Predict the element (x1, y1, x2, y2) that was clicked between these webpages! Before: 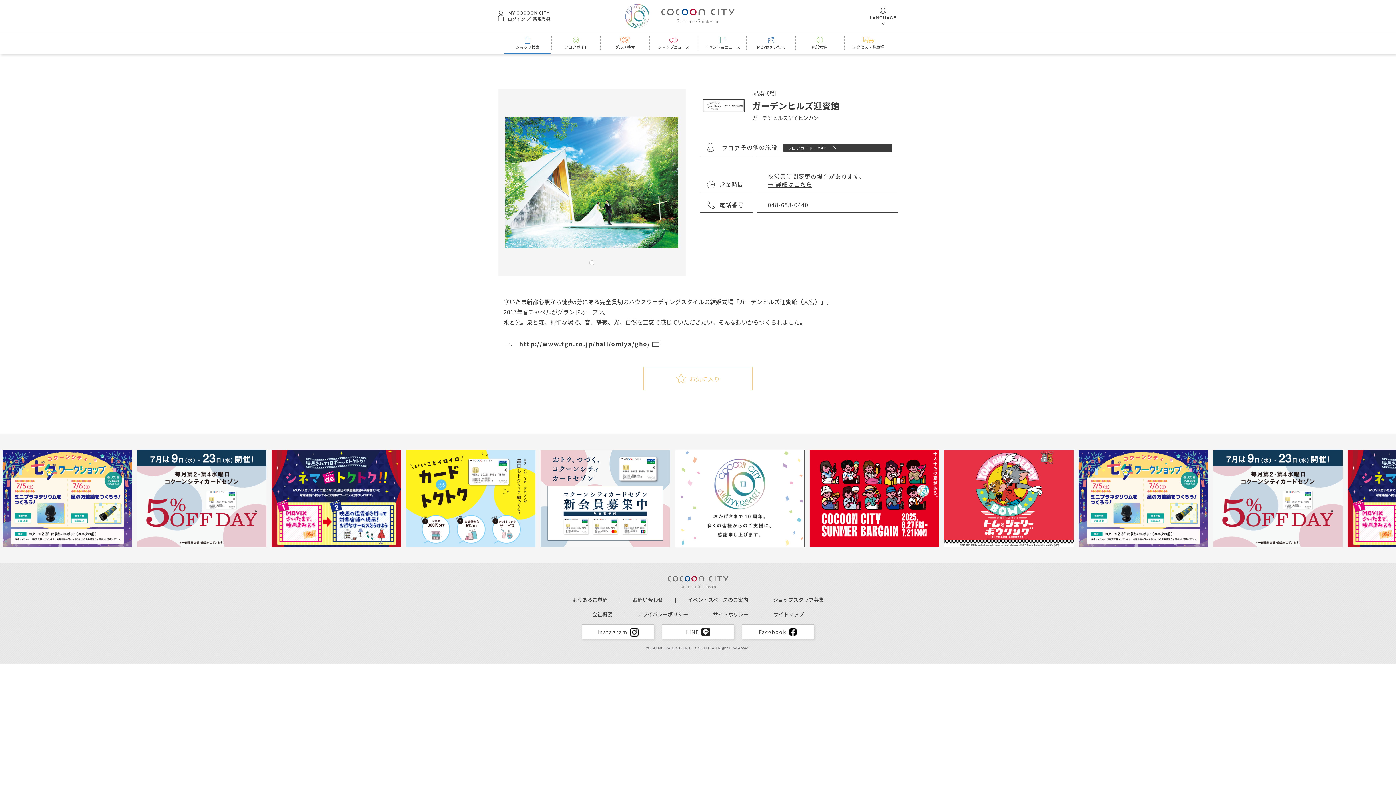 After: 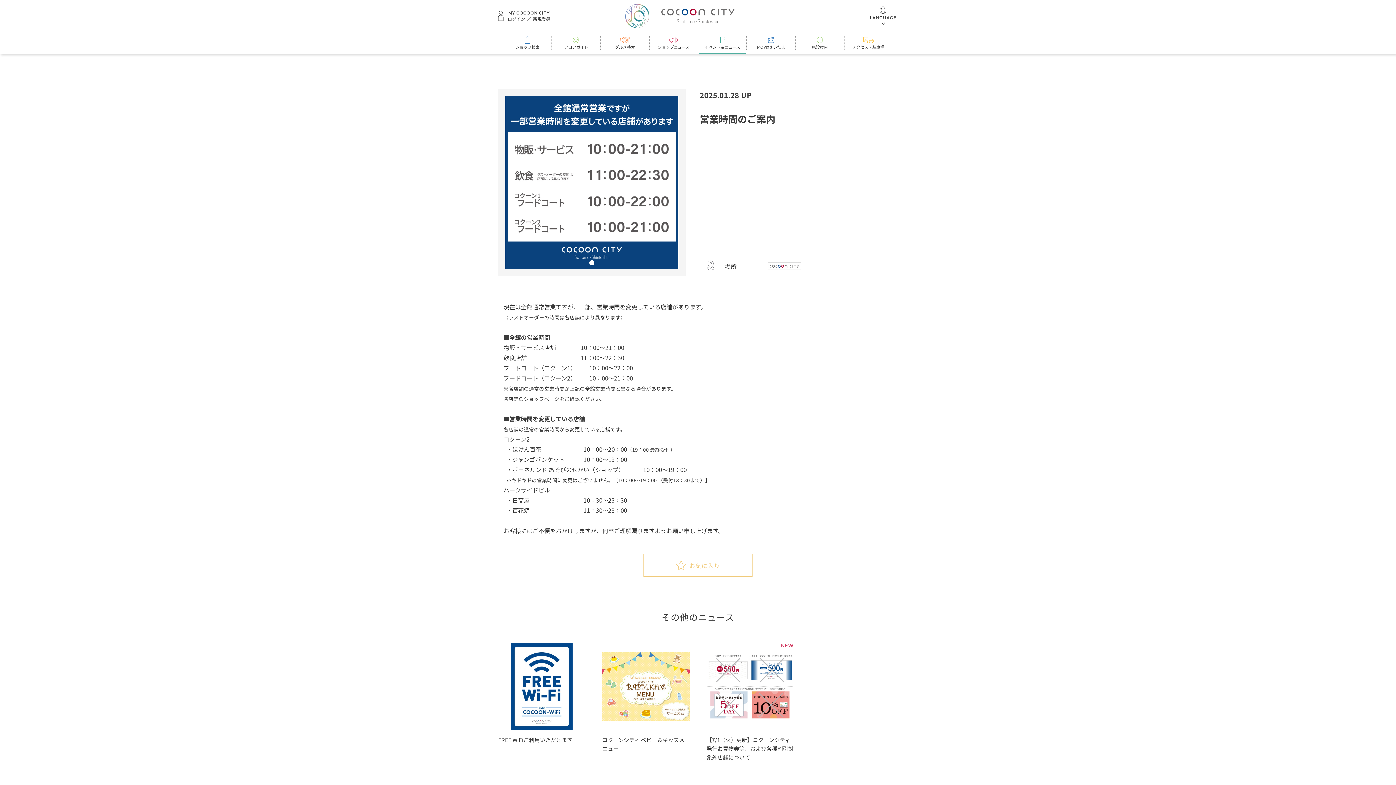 Action: label: → 詳細はこちら bbox: (768, 180, 812, 188)